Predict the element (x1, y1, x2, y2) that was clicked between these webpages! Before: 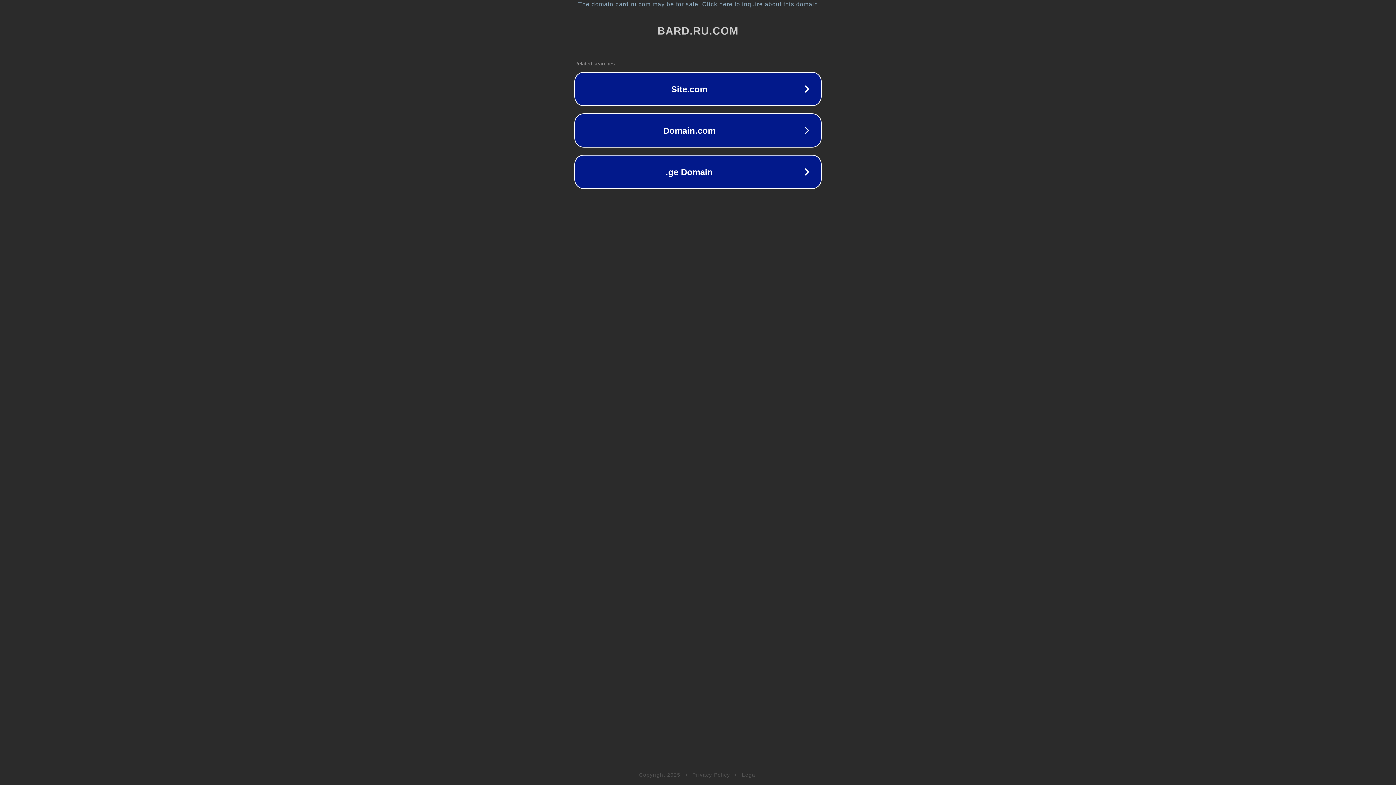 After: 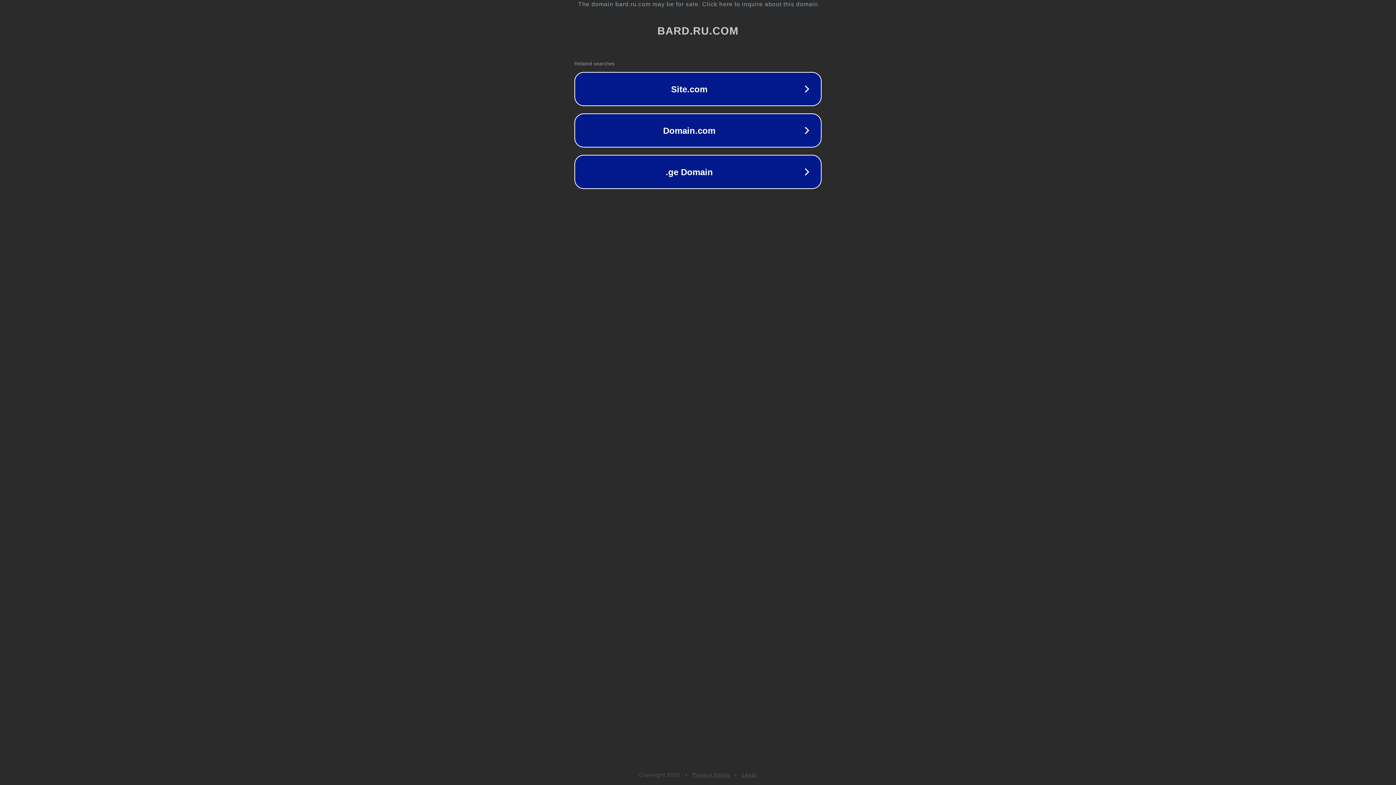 Action: label: Legal bbox: (742, 772, 757, 778)